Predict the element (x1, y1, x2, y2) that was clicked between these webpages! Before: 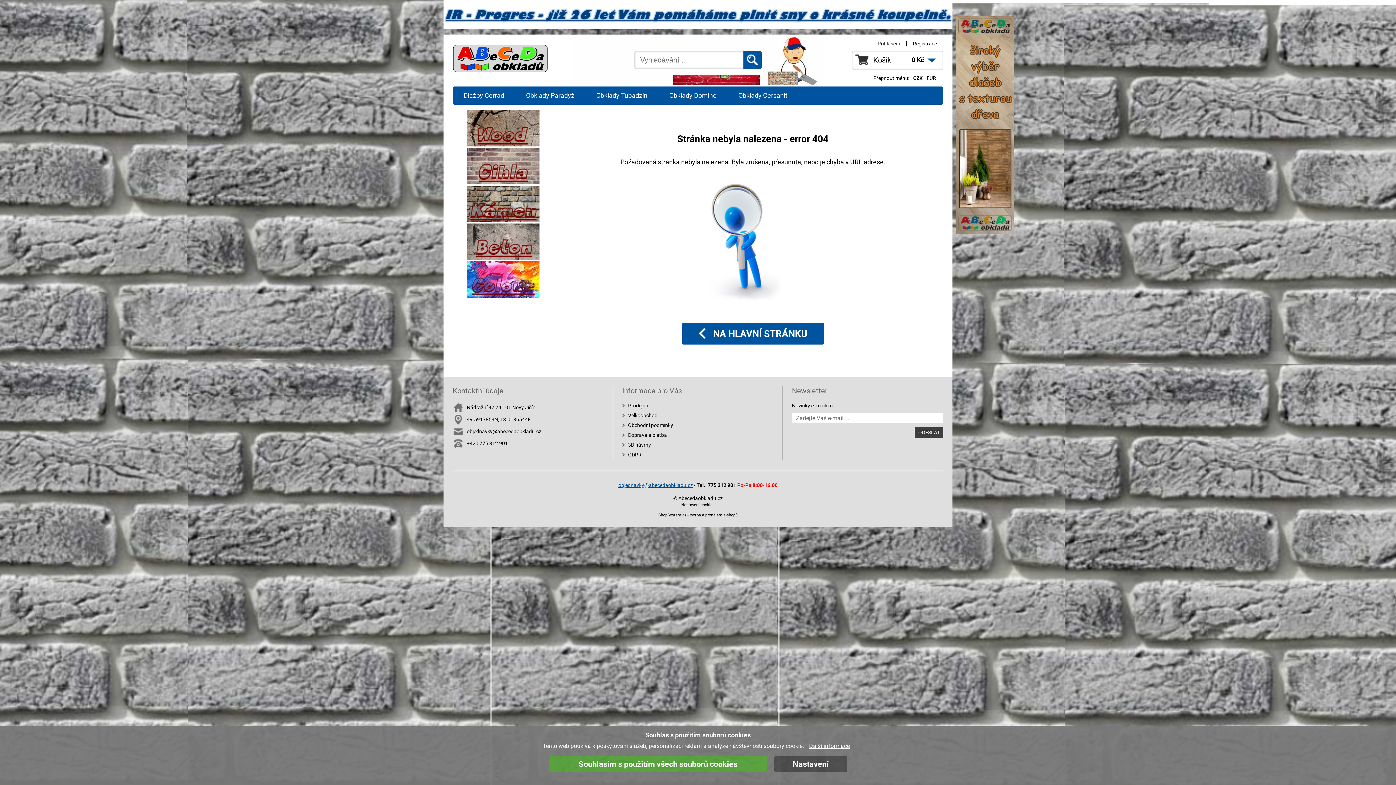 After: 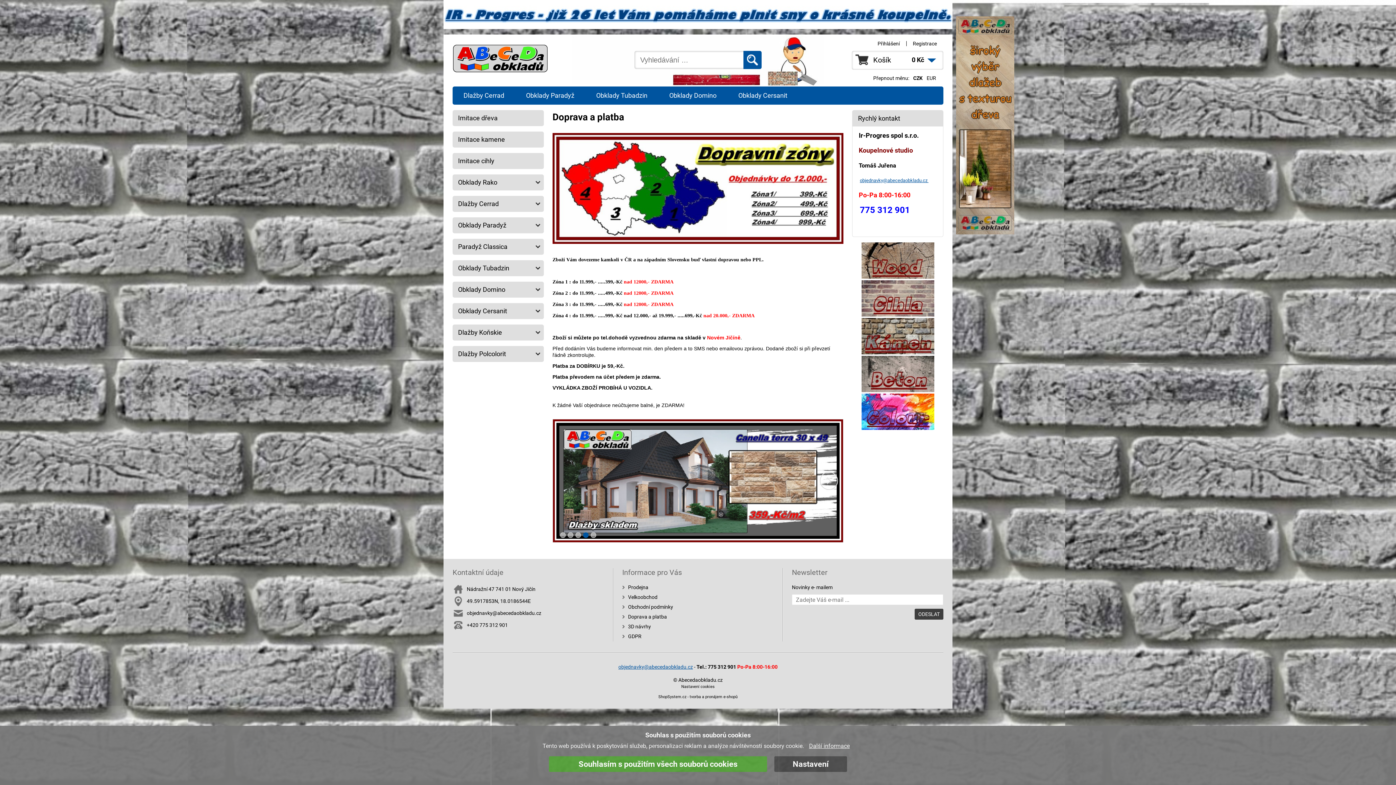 Action: label: Doprava a platba bbox: (622, 430, 773, 440)